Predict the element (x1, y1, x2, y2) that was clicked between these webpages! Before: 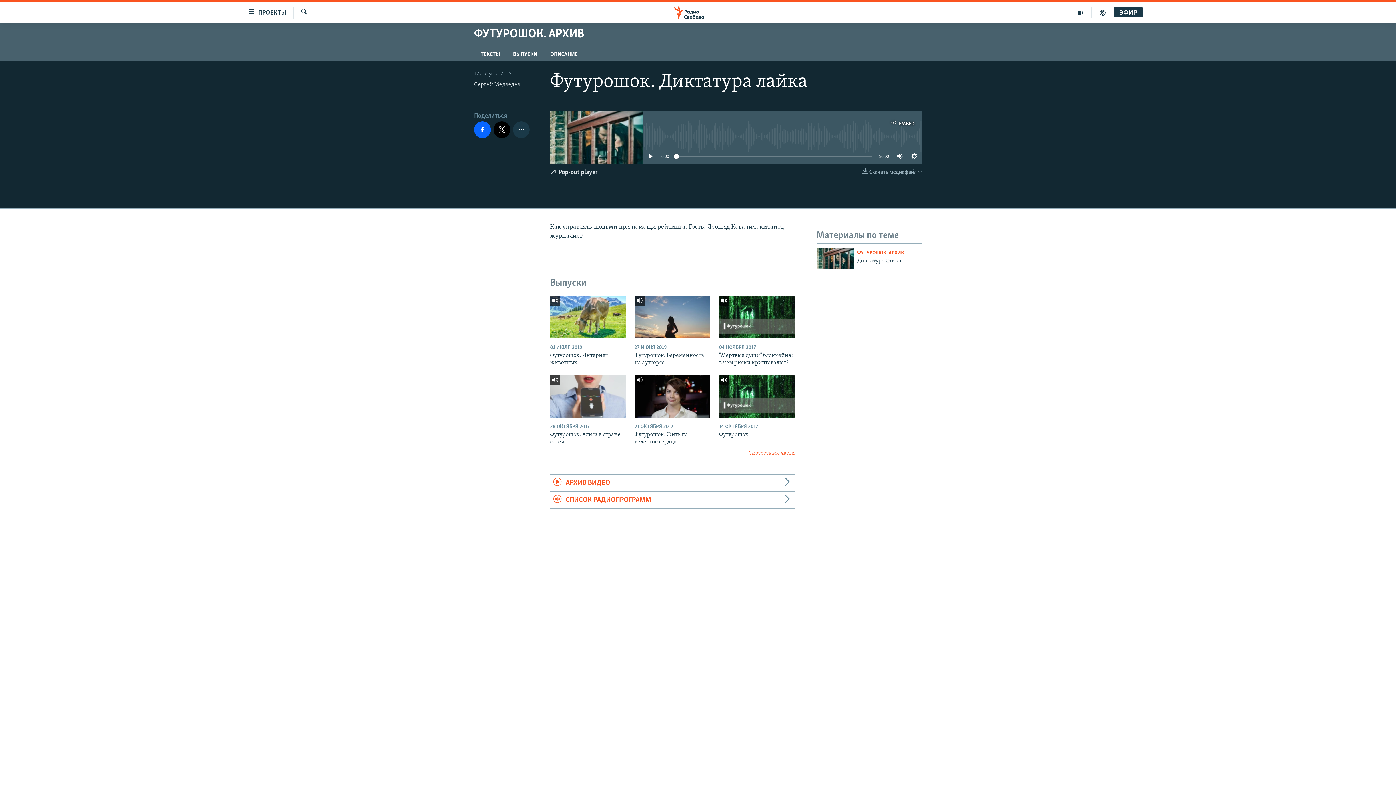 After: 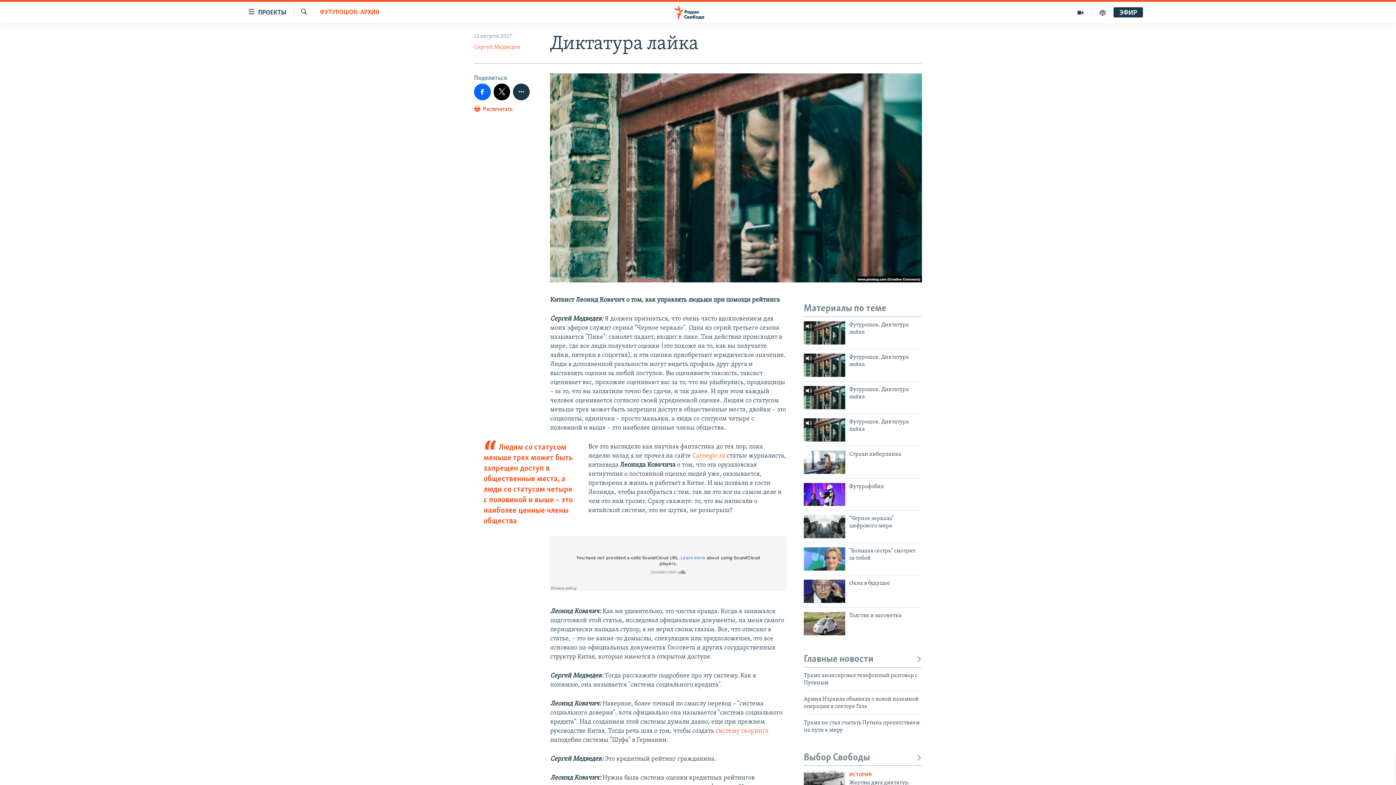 Action: bbox: (816, 248, 853, 268)